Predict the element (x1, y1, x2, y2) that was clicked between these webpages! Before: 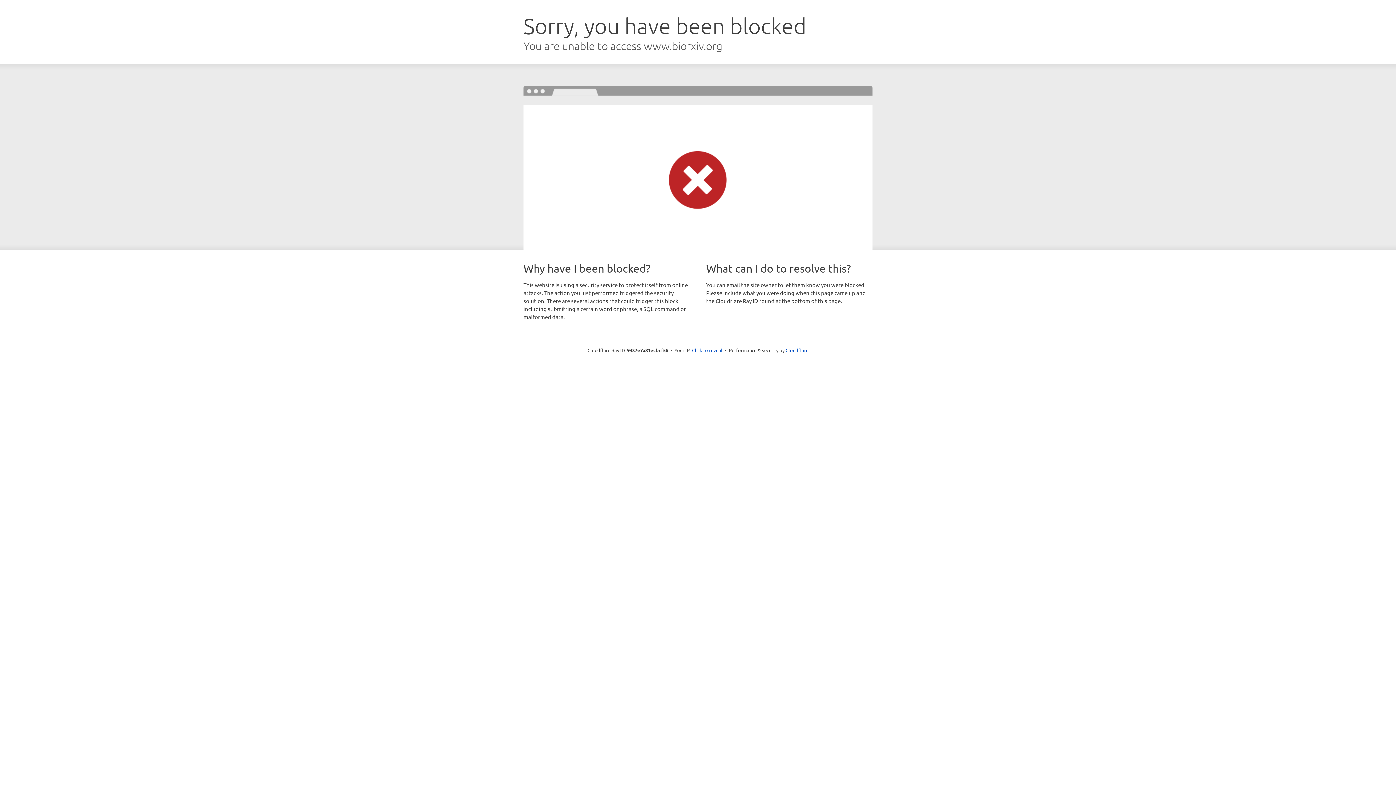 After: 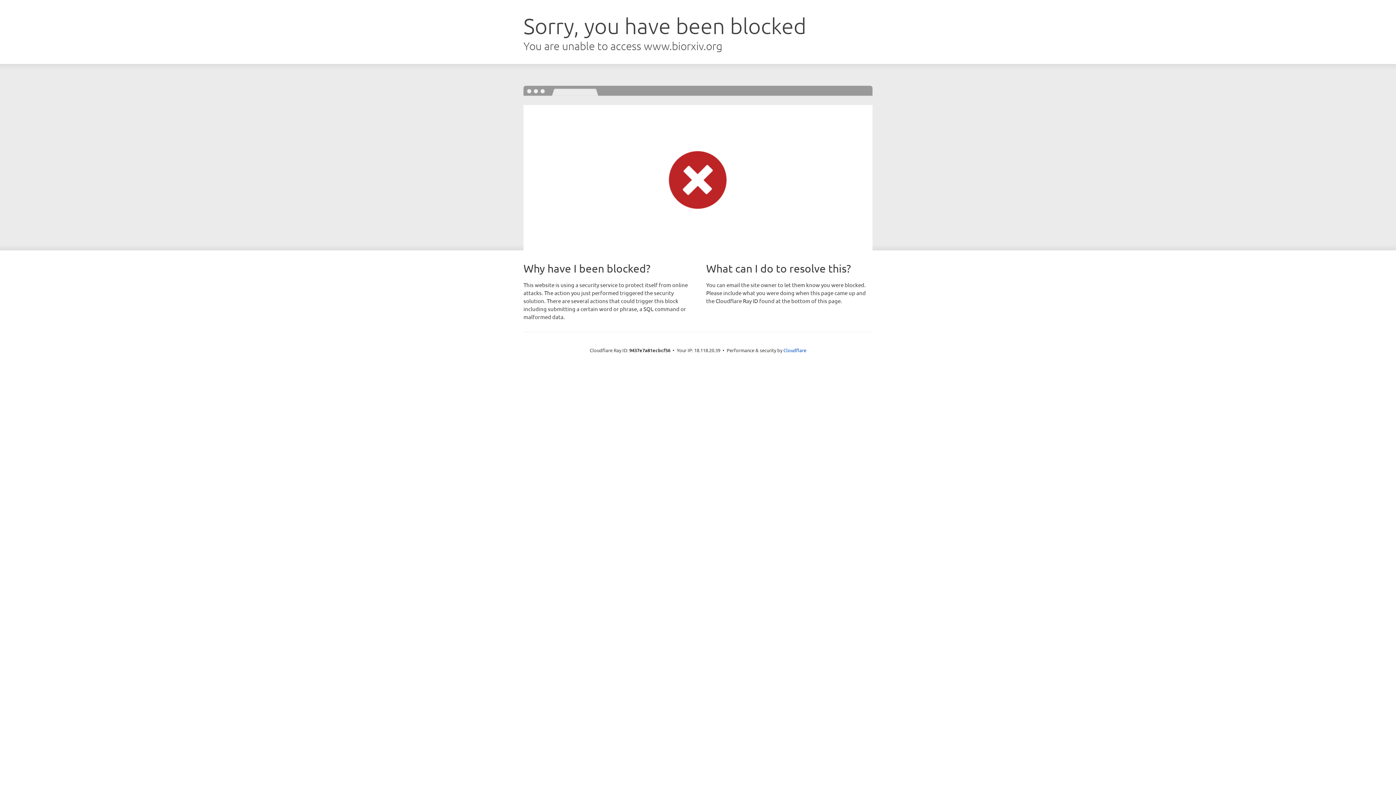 Action: label: Click to reveal bbox: (692, 346, 722, 353)